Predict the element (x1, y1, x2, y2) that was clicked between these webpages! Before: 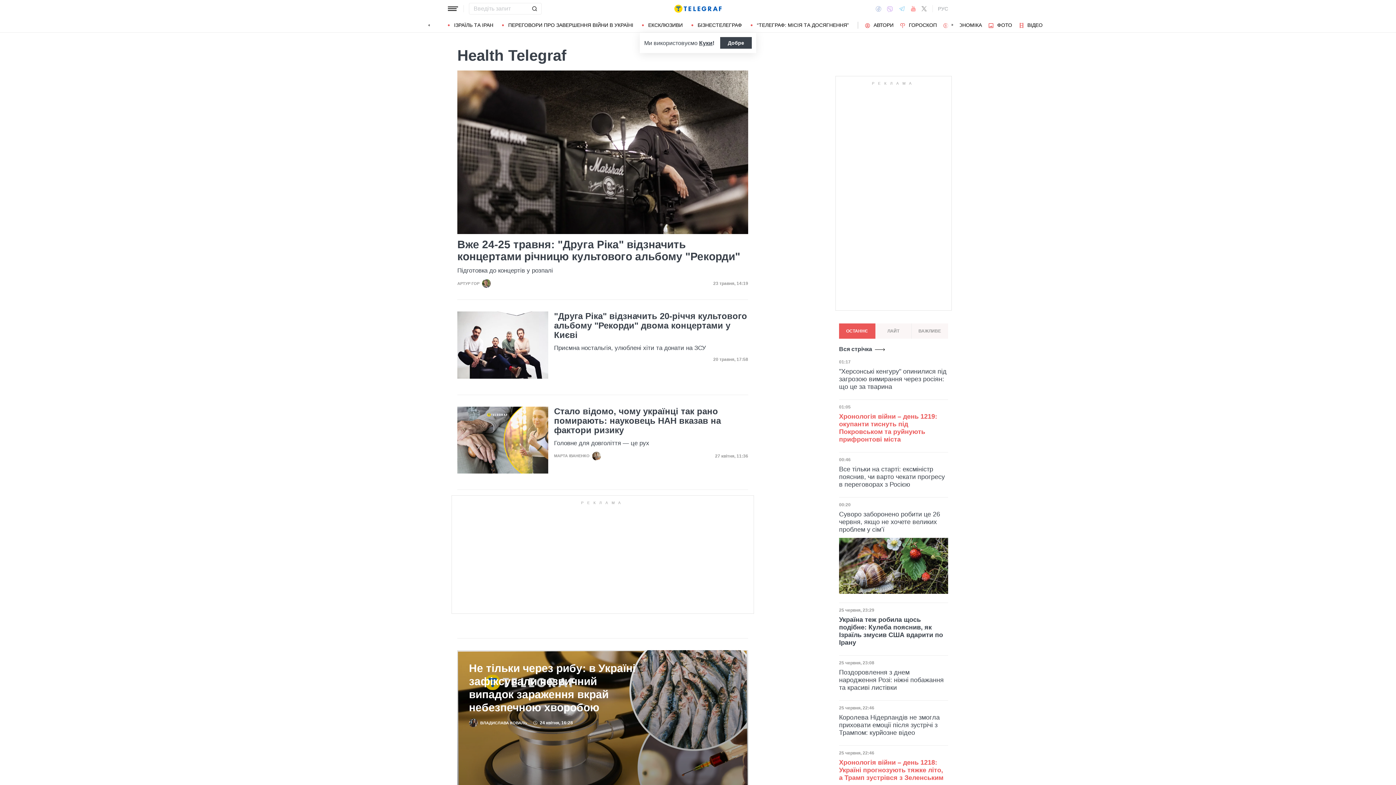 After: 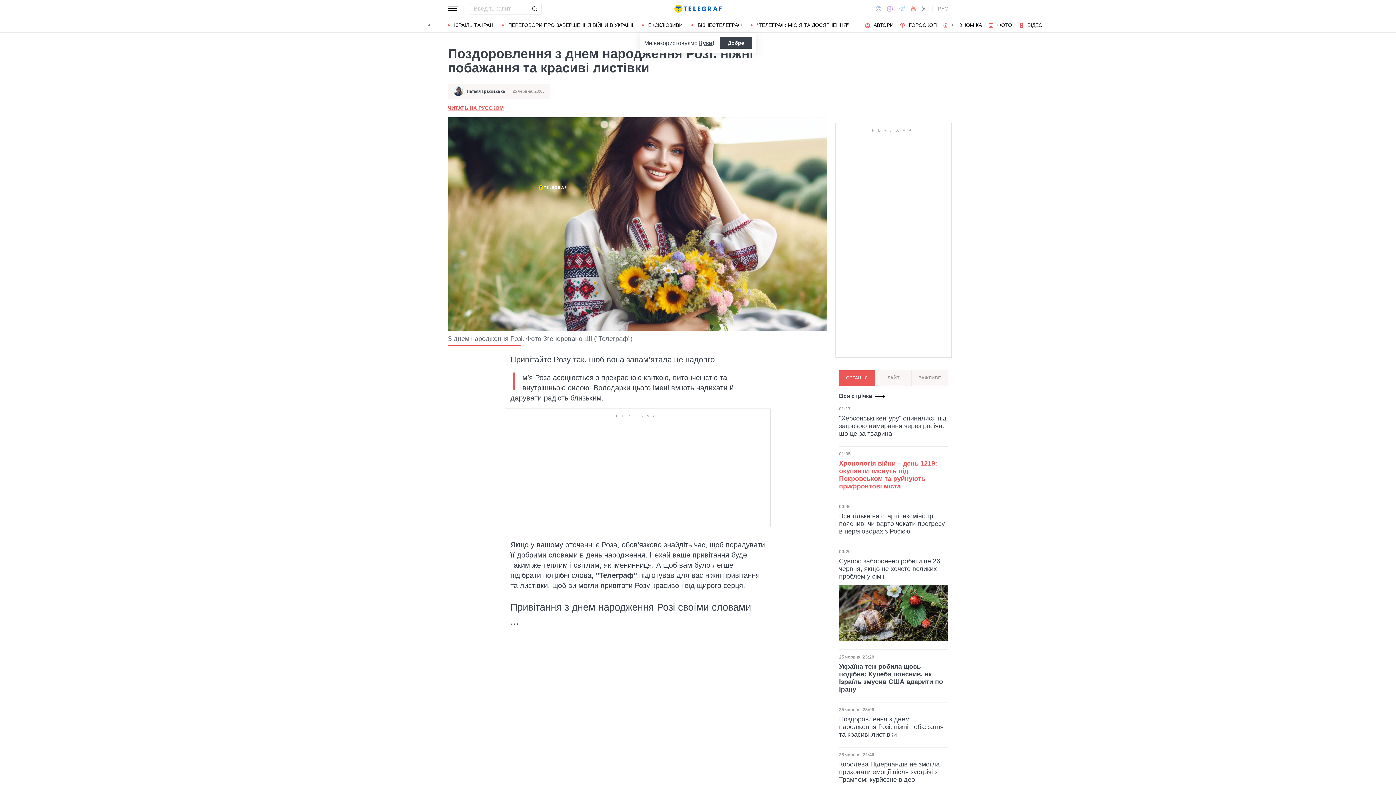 Action: bbox: (839, 669, 948, 692) label: Поздоровлення з днем народження Розі: ніжні побажання та красиві листівки